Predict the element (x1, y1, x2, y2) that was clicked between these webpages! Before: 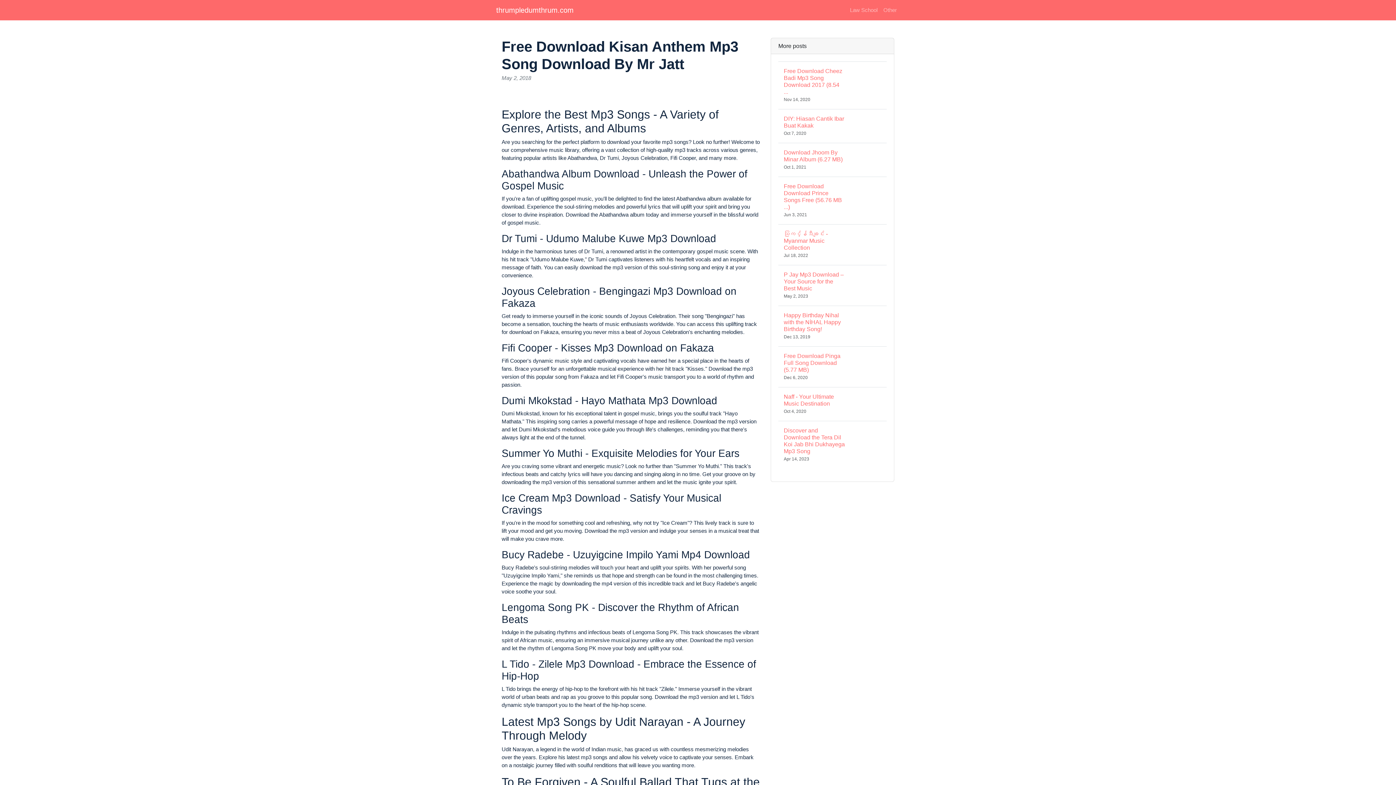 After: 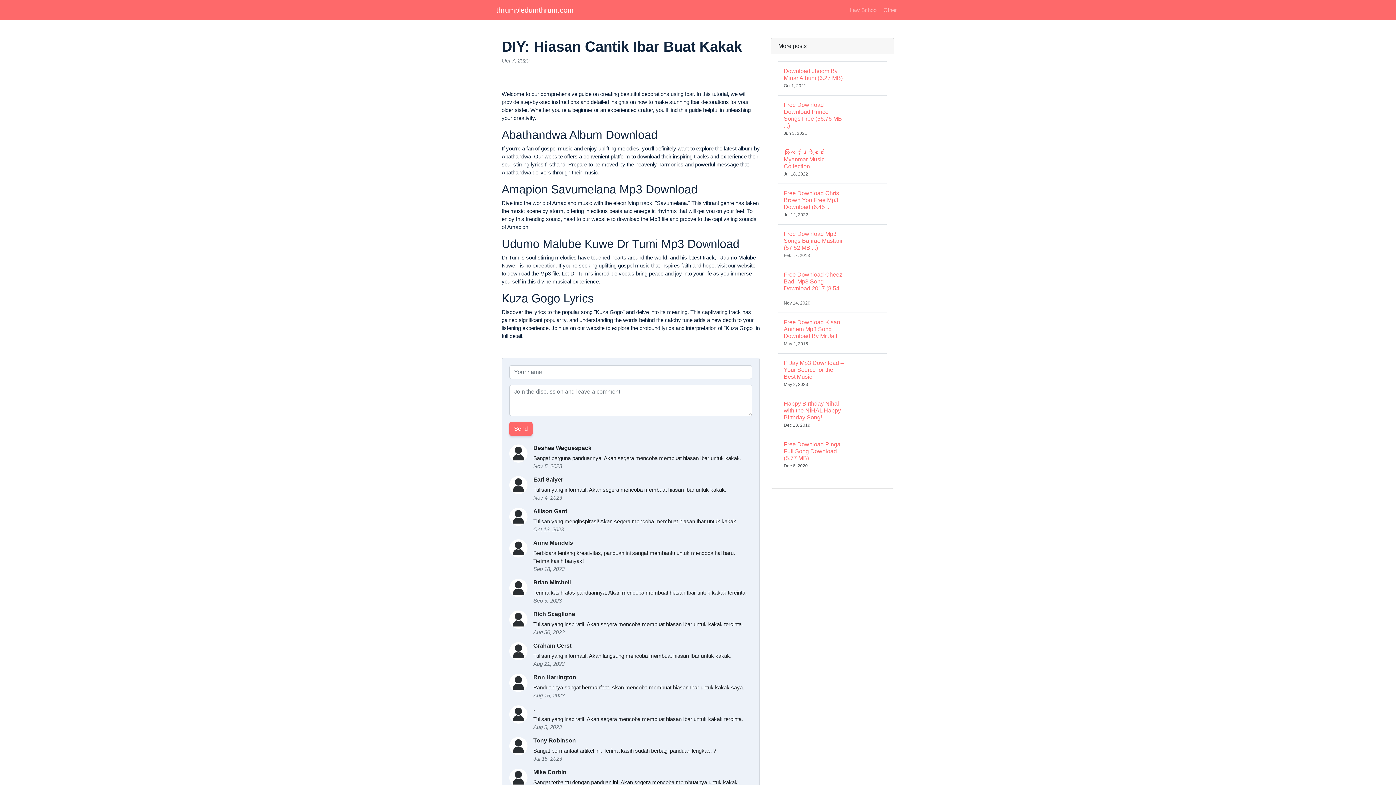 Action: label: DIY: Hiasan Cantik Ibar Buat Kakak
Oct 7, 2020 bbox: (778, 109, 886, 142)